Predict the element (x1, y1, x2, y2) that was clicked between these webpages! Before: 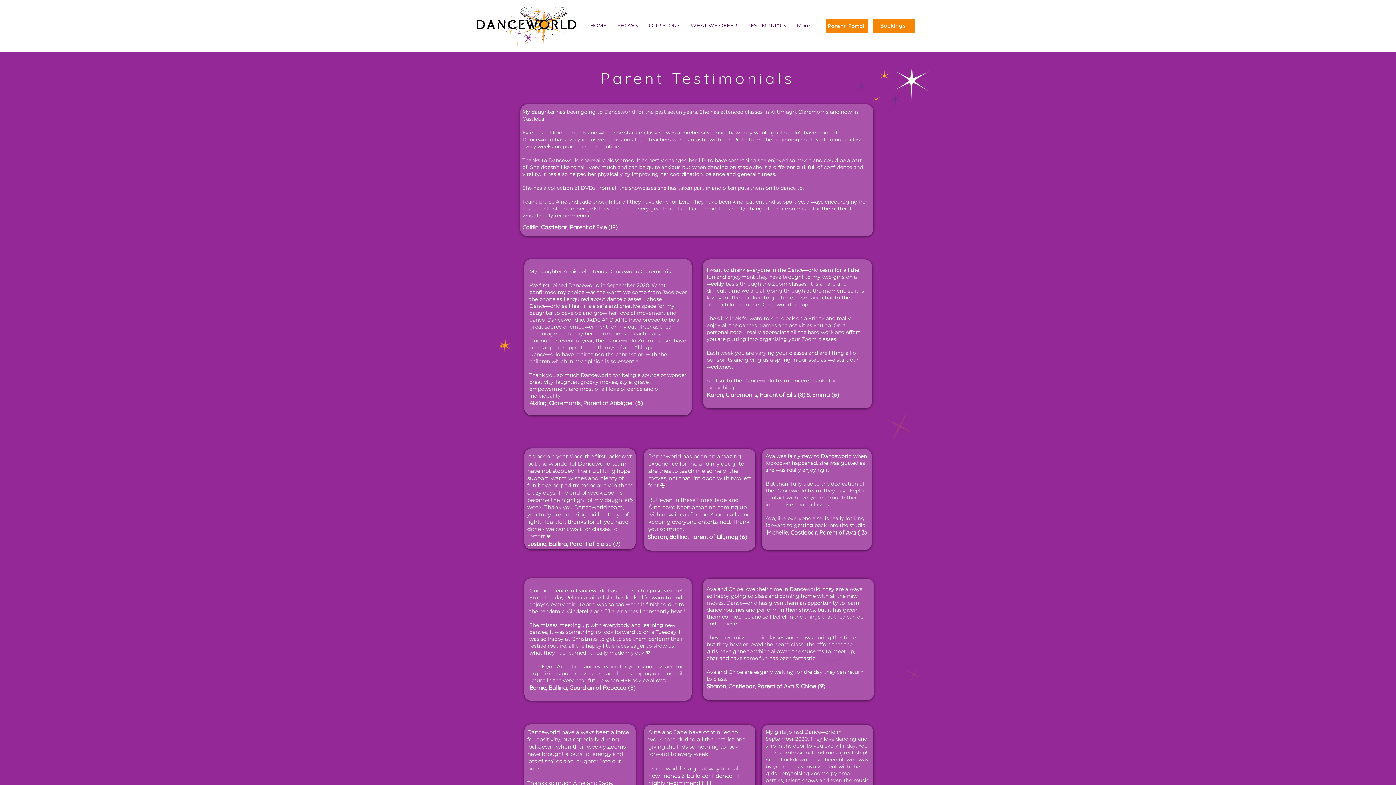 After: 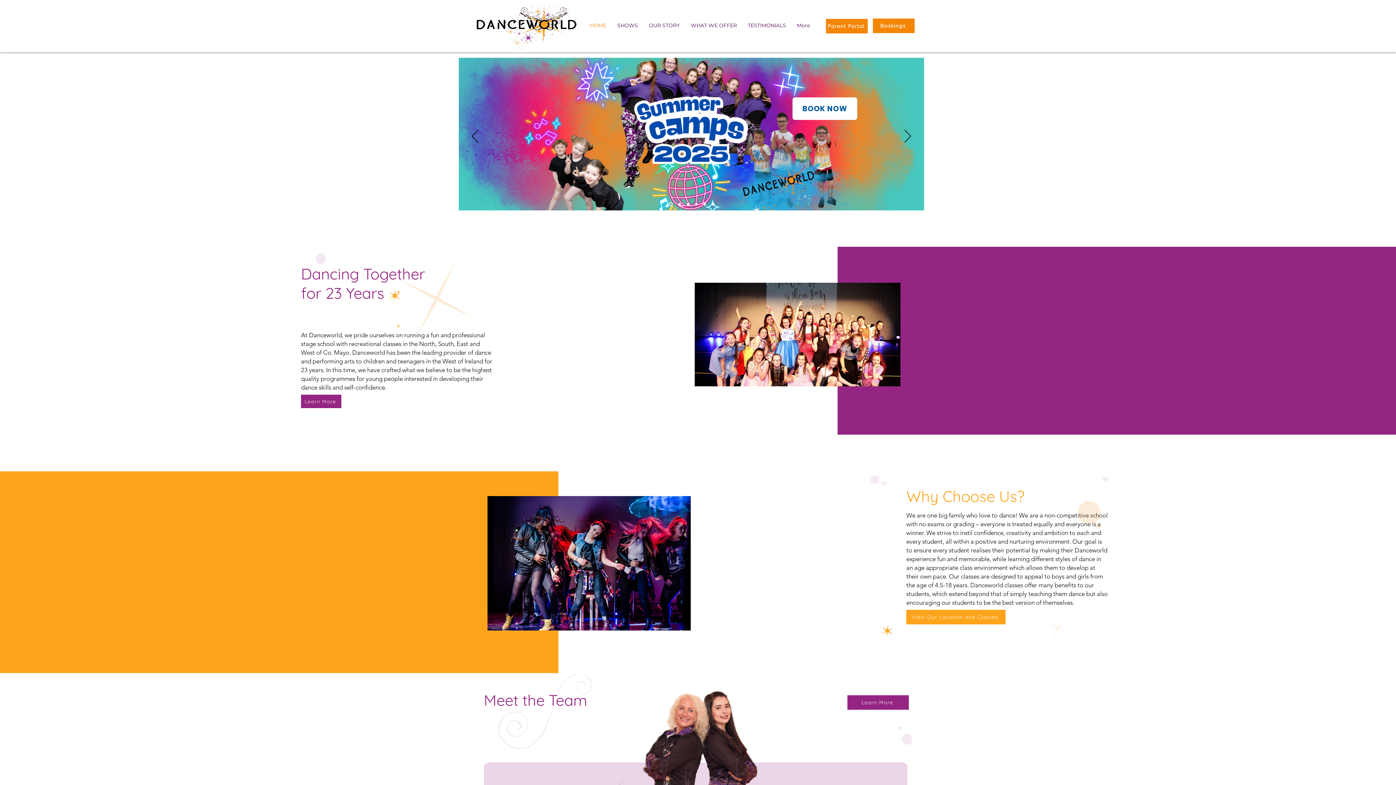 Action: label: HOME bbox: (584, 21, 612, 29)